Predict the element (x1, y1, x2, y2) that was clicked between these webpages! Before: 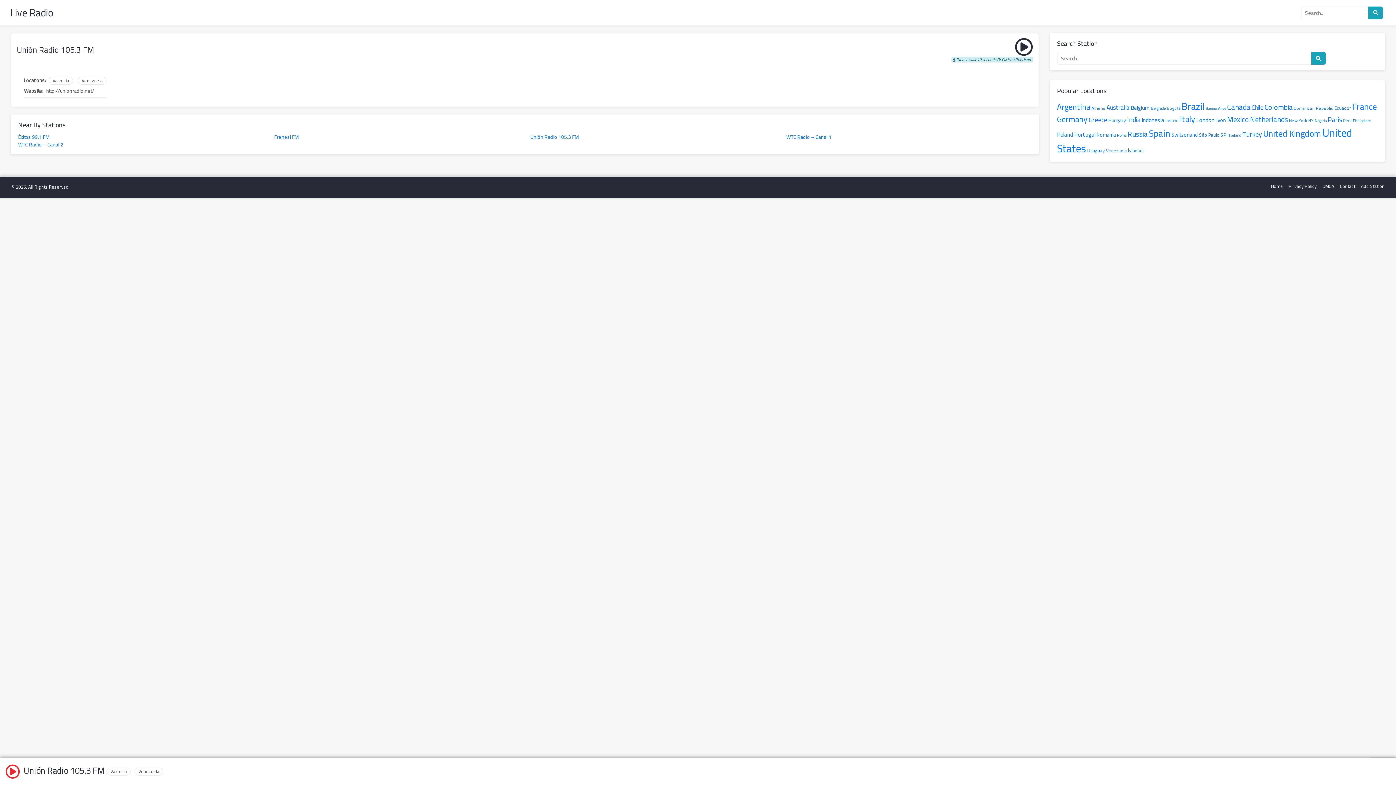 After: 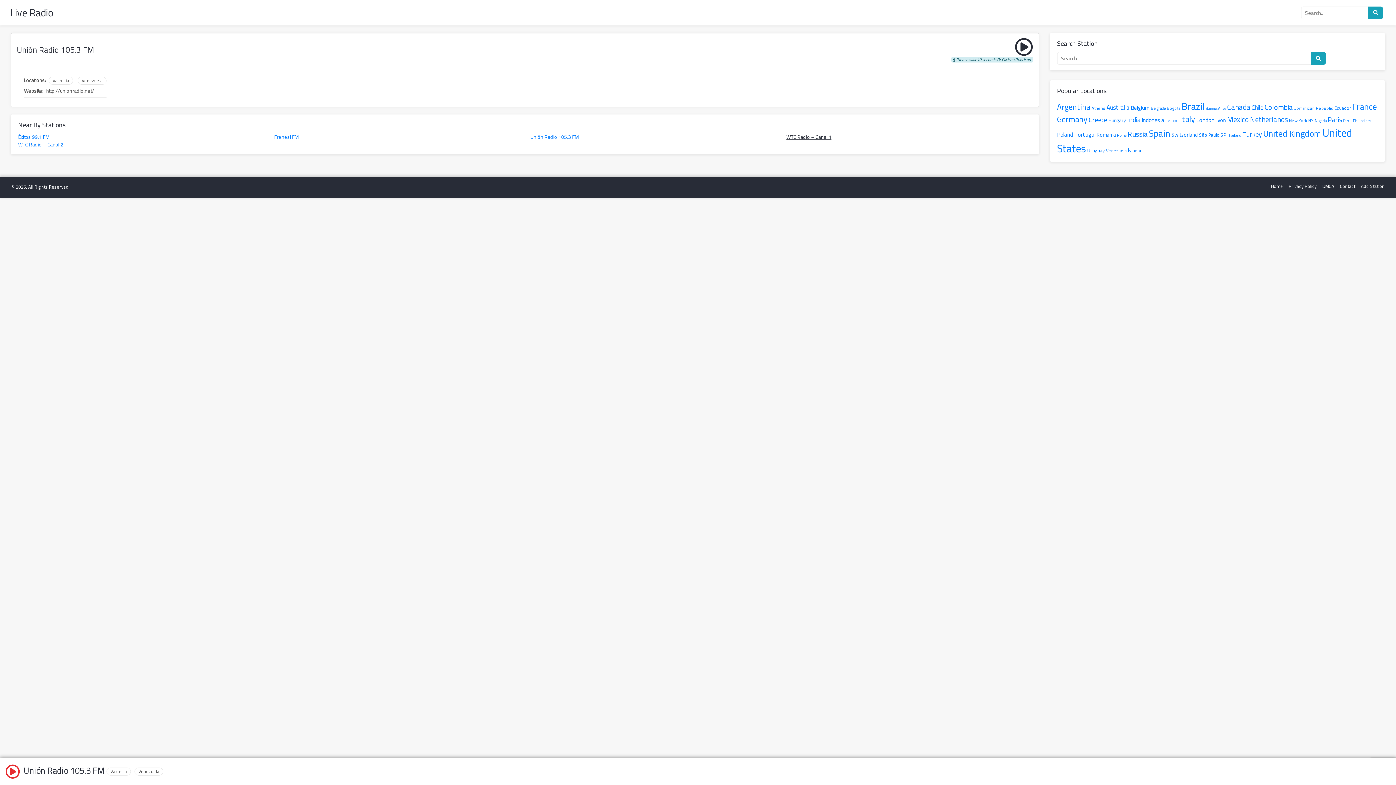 Action: bbox: (786, 132, 831, 141) label: WTC Radio – Canal 1